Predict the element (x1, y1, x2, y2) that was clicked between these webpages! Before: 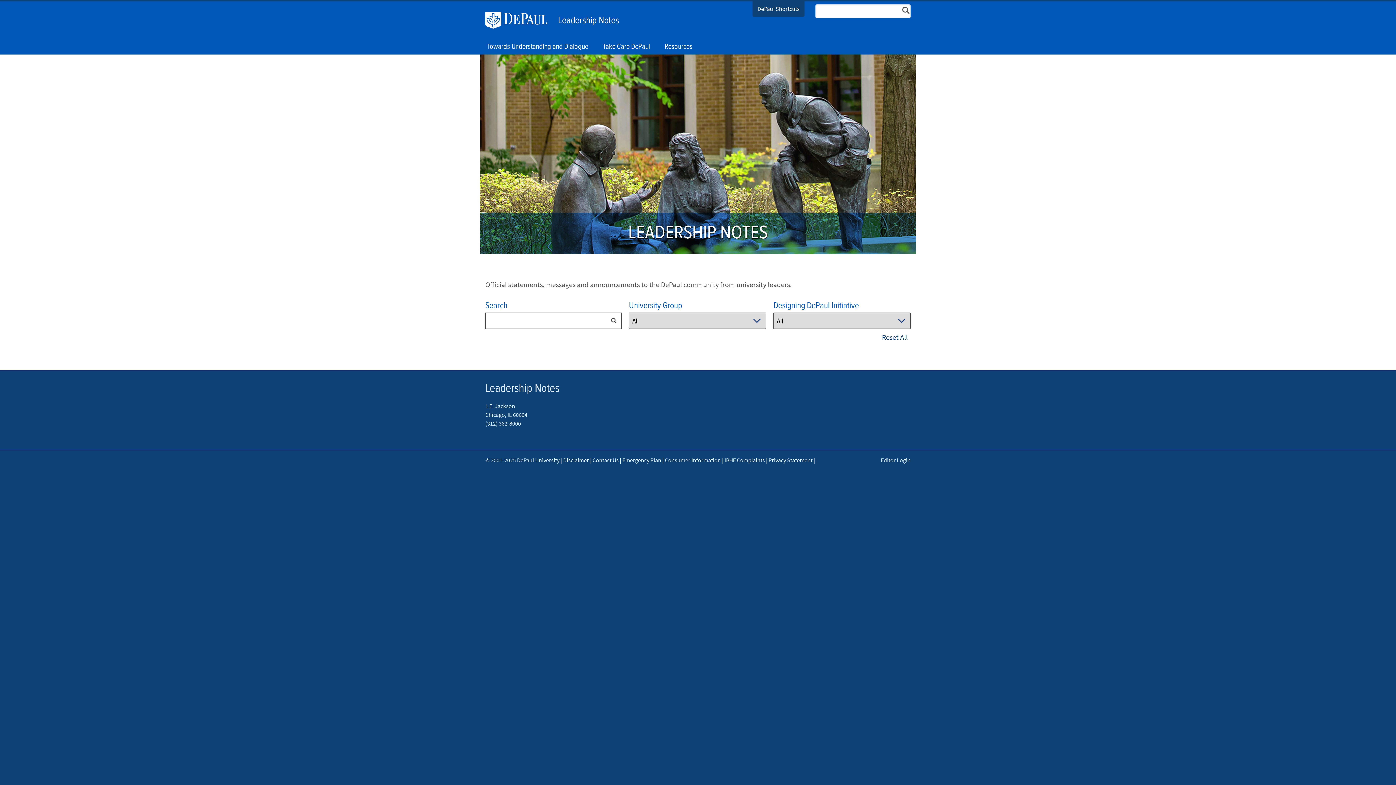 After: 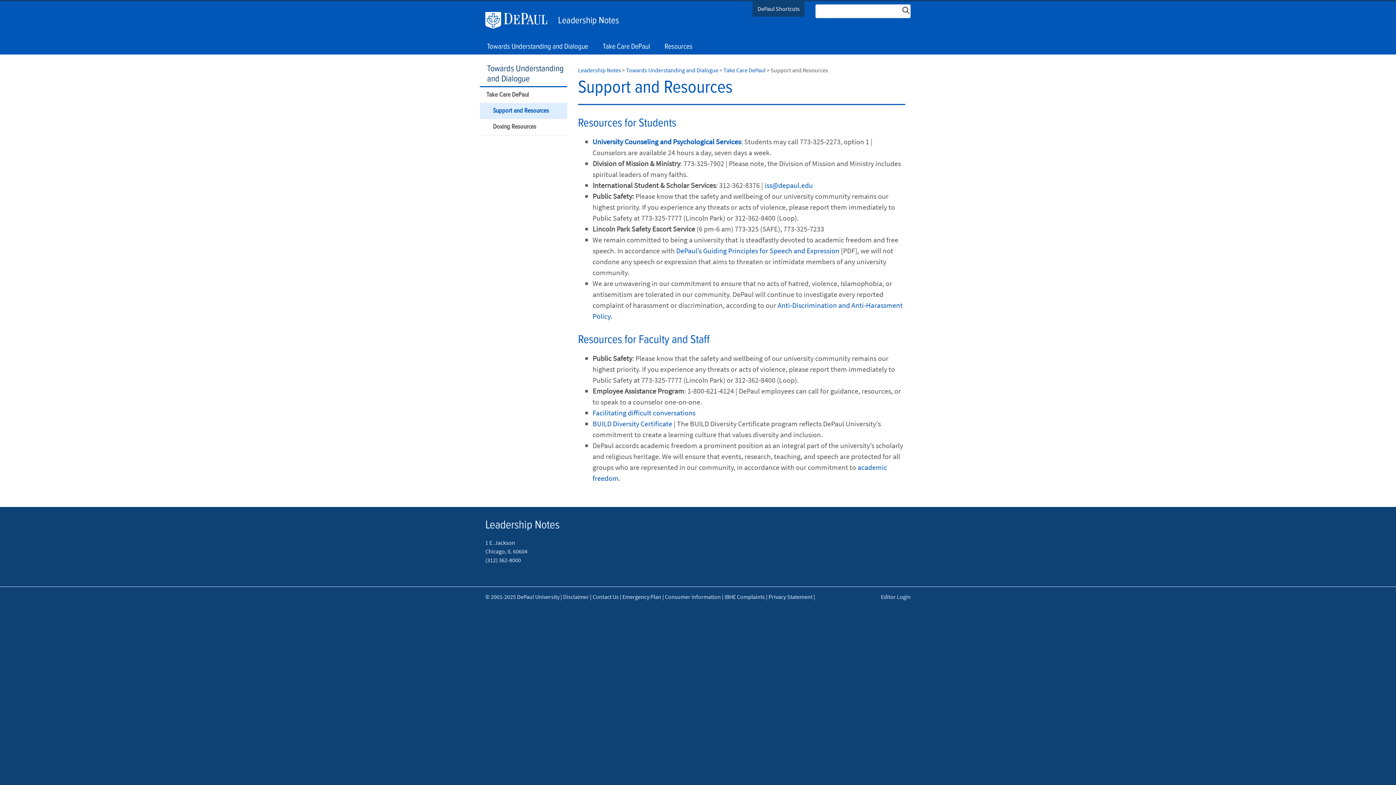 Action: label: Resources bbox: (664, 39, 692, 54)